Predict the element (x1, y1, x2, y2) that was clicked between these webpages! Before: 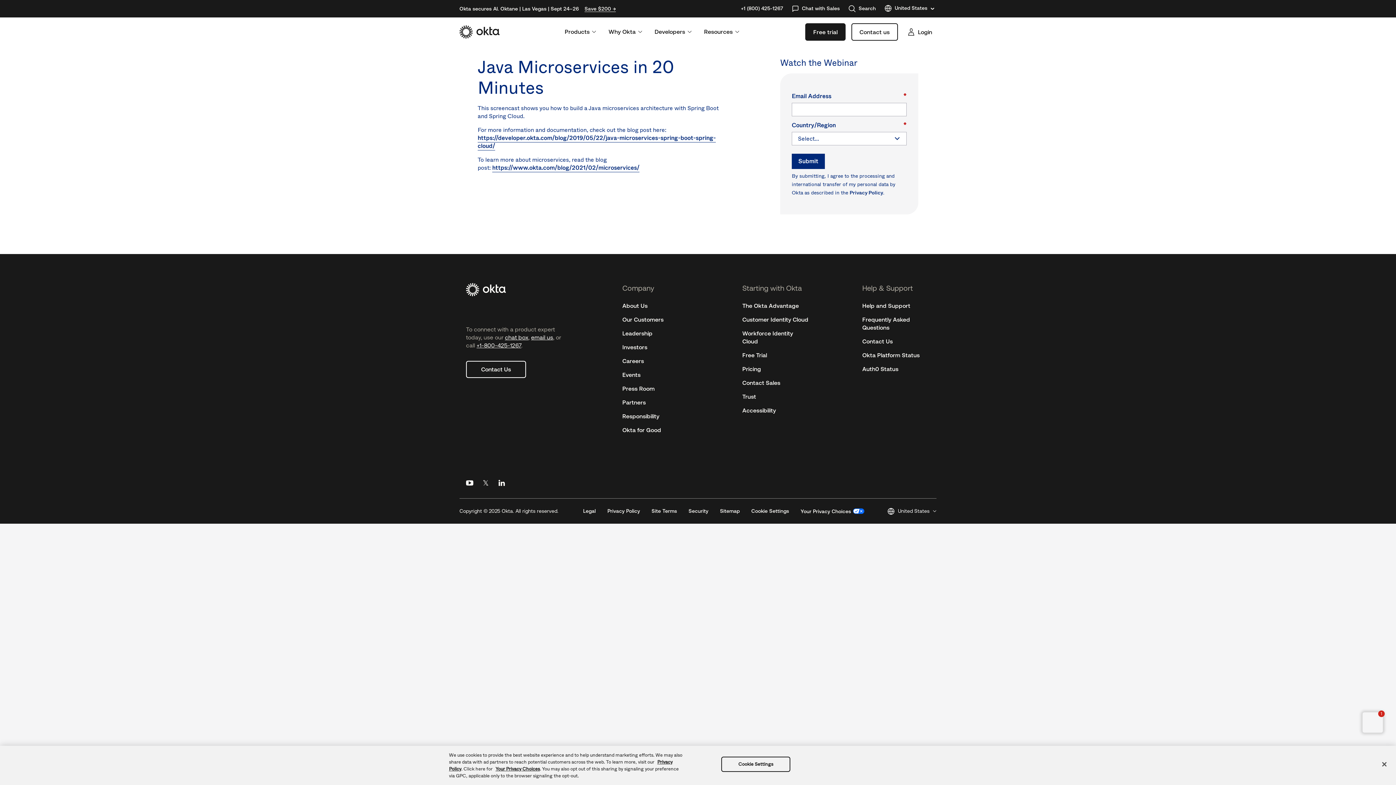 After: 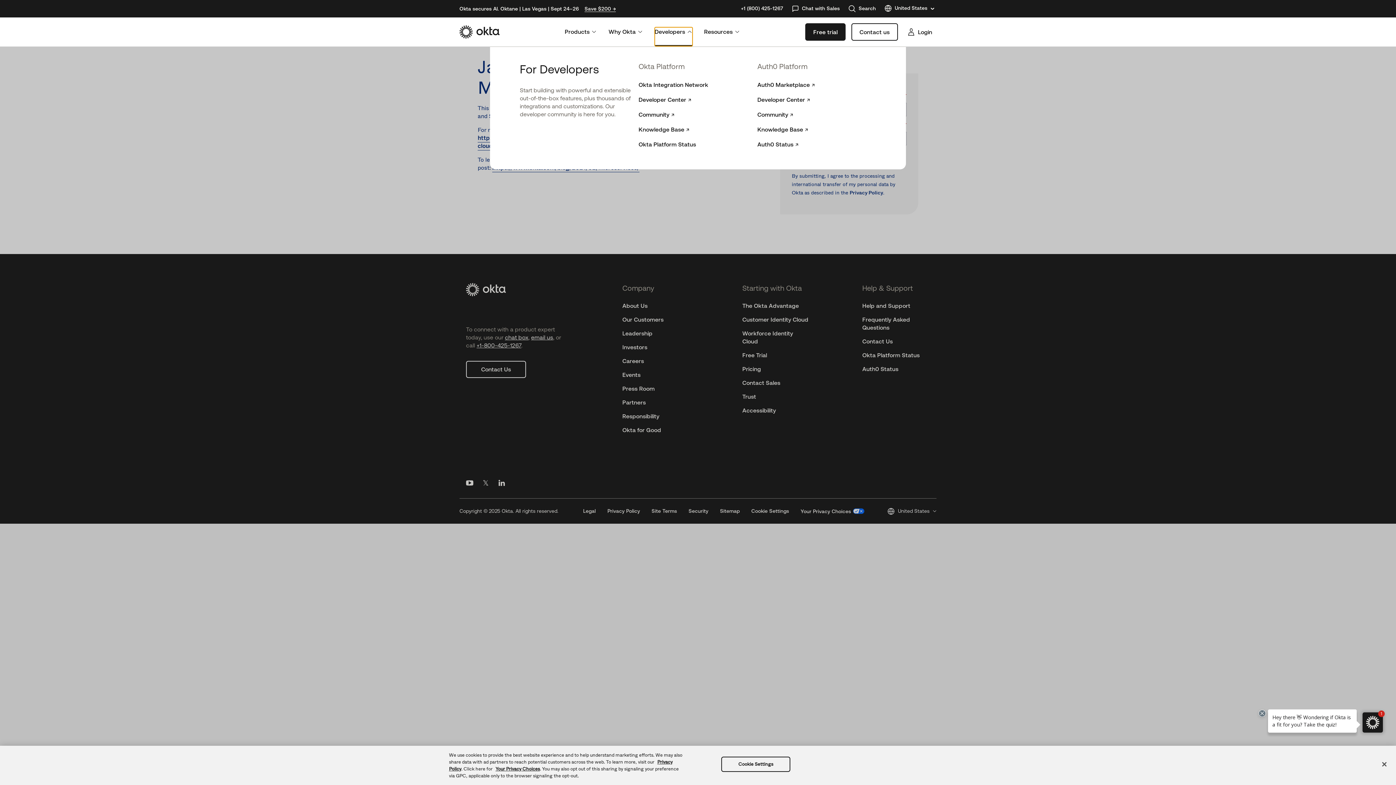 Action: label: Developers bbox: (654, 27, 692, 45)